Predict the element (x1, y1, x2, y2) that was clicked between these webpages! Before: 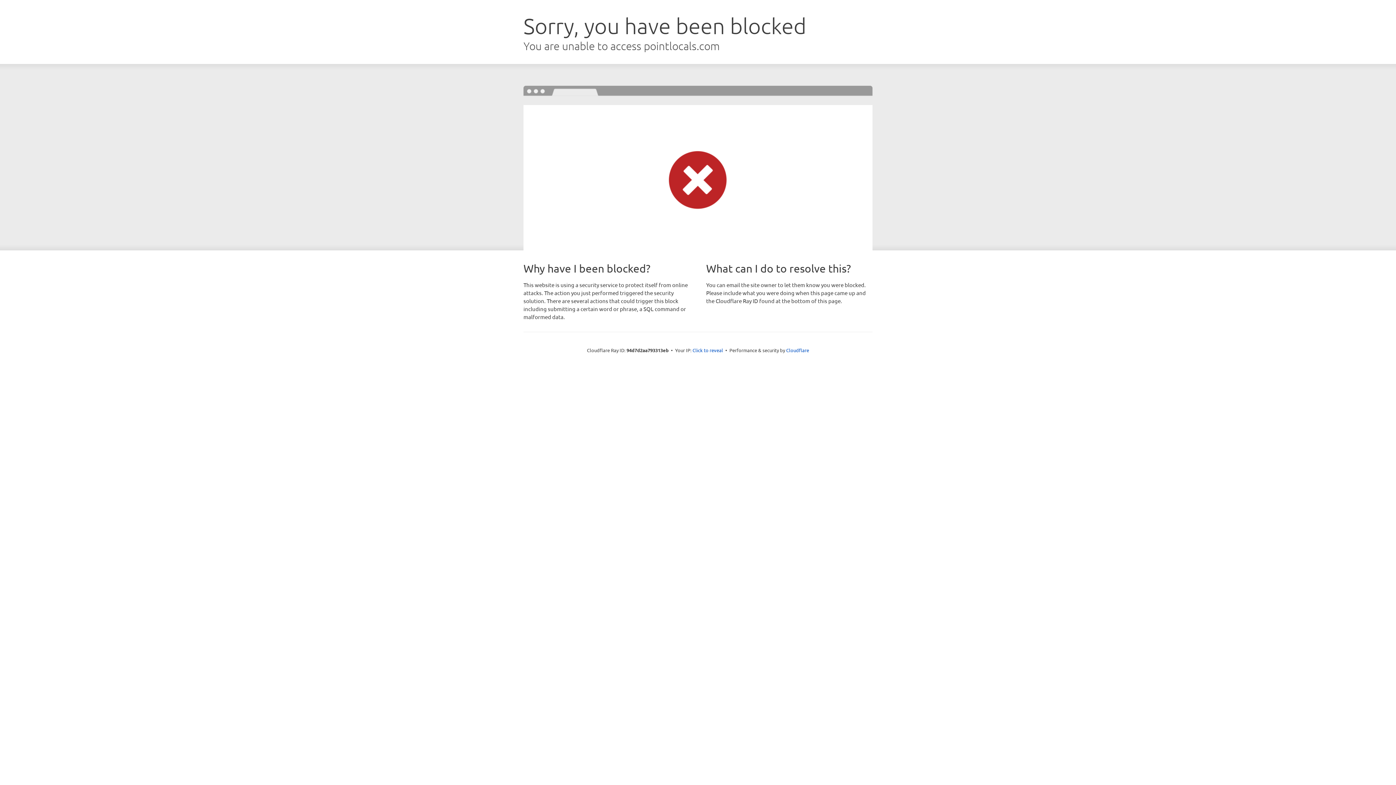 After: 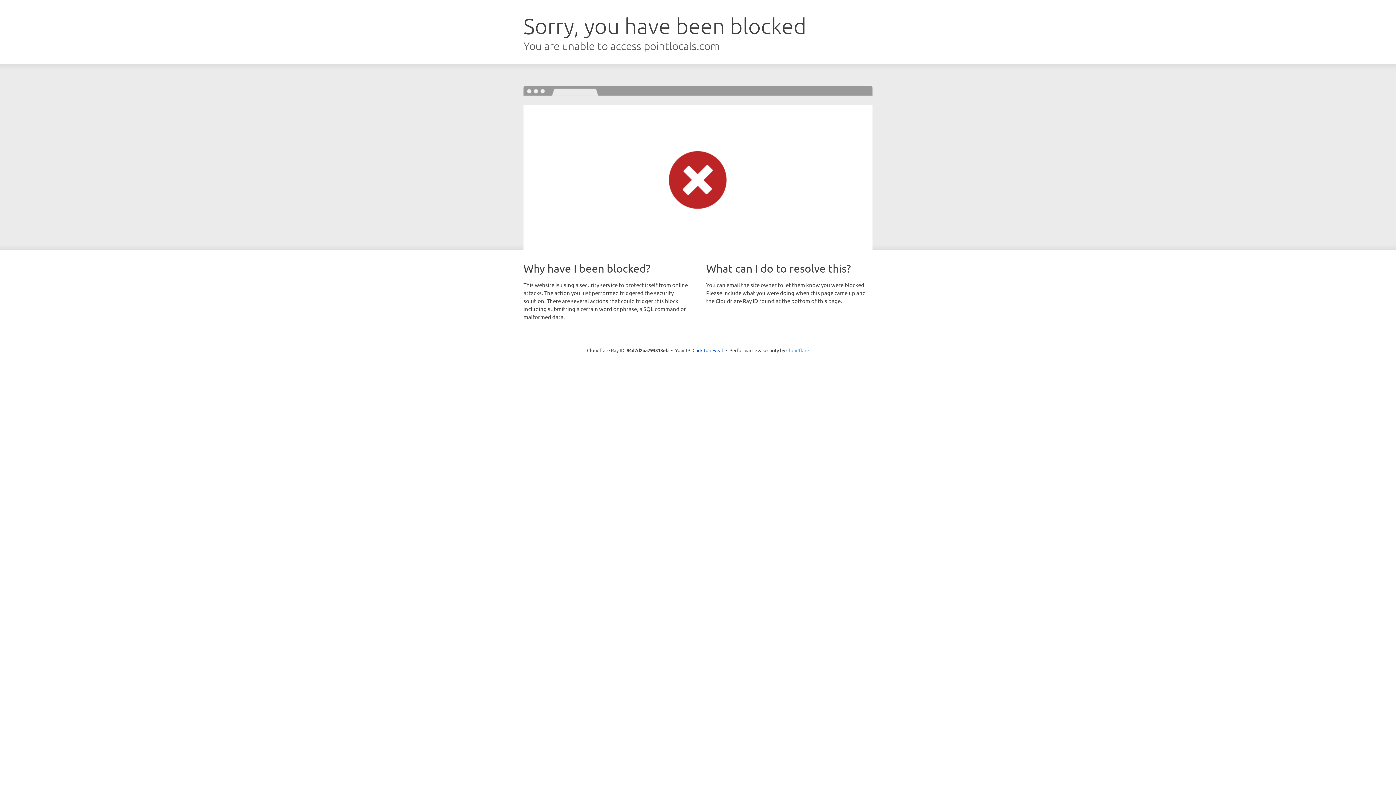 Action: label: Cloudflare bbox: (786, 347, 809, 353)